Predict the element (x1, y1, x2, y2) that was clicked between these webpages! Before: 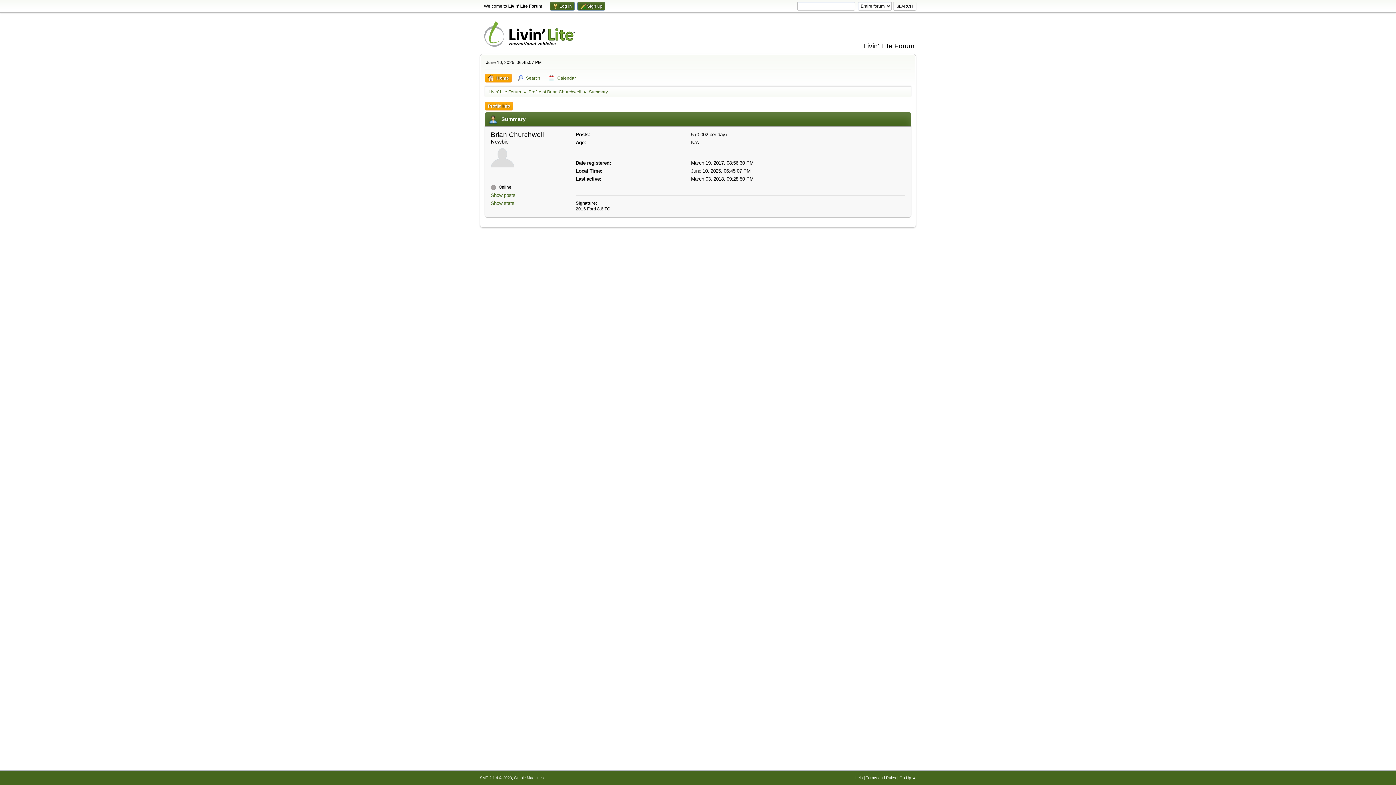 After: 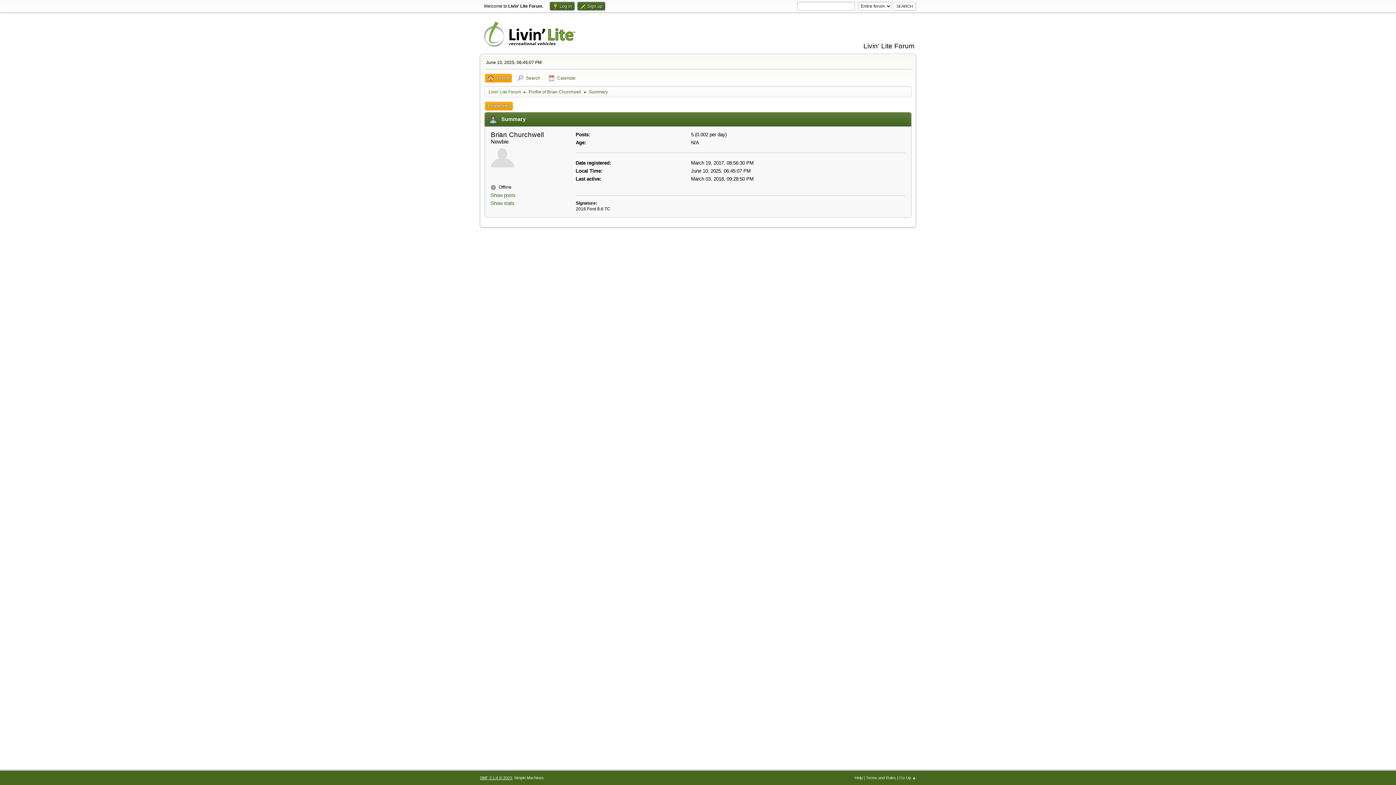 Action: bbox: (480, 776, 512, 780) label: SMF 2.1.4 © 2023